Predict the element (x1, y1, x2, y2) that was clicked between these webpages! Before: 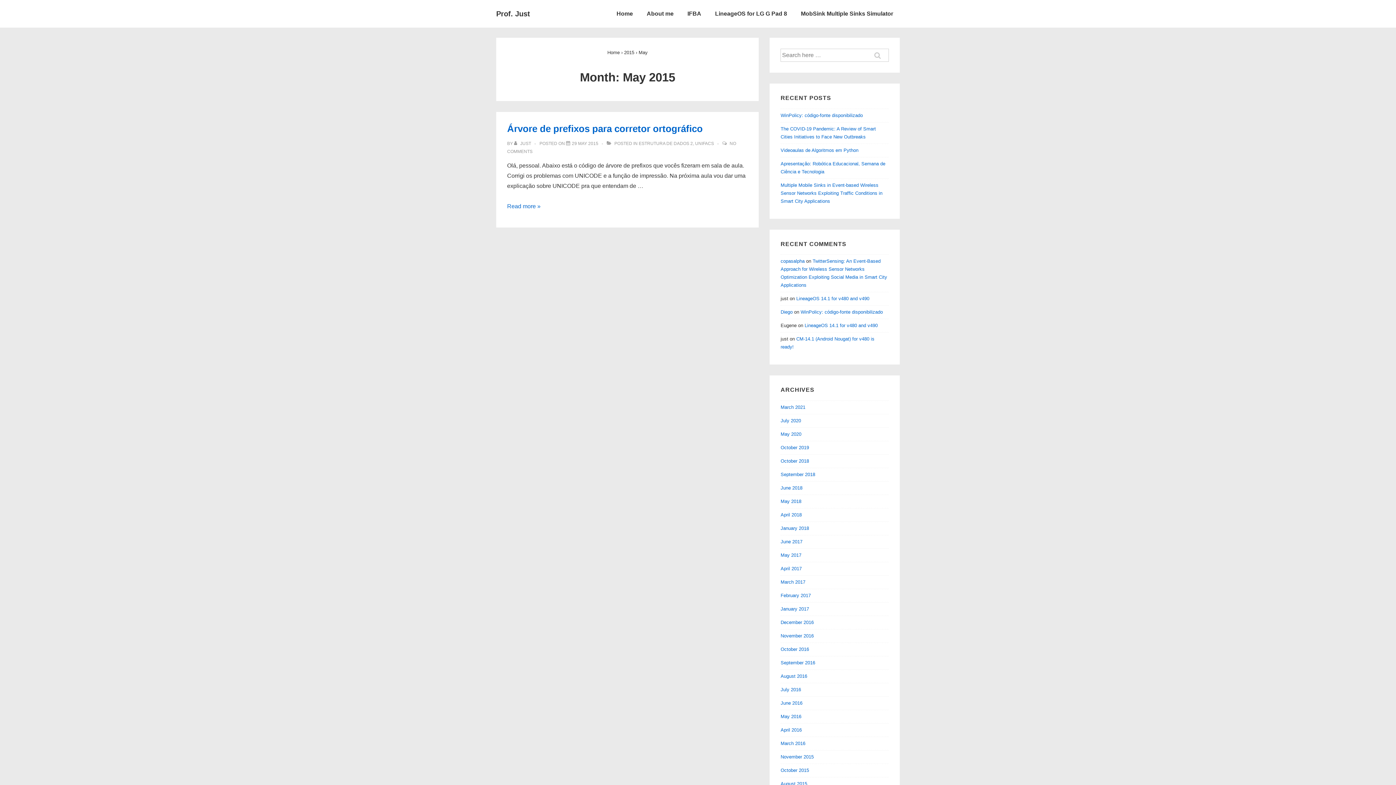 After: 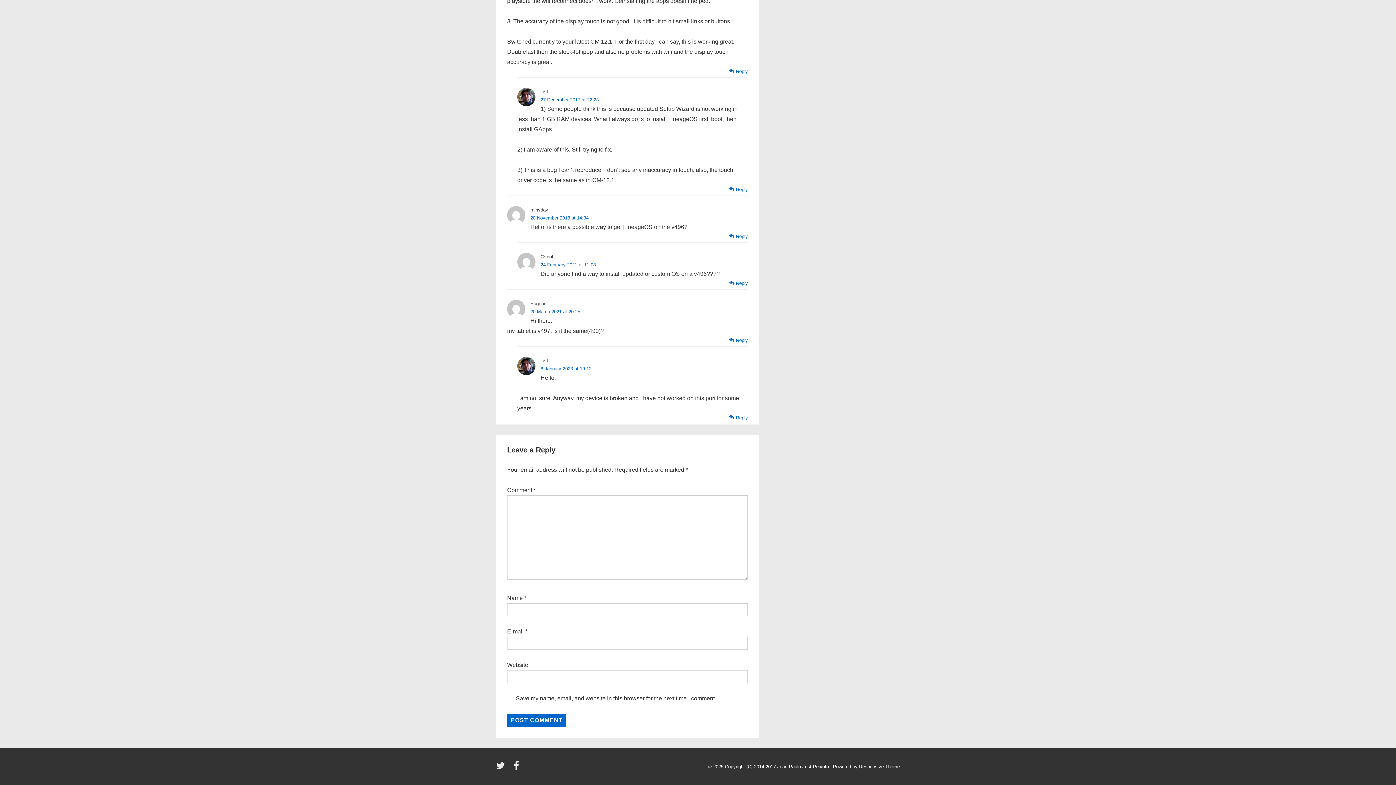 Action: label: LineageOS 14.1 for v480 and v490 bbox: (804, 323, 877, 328)